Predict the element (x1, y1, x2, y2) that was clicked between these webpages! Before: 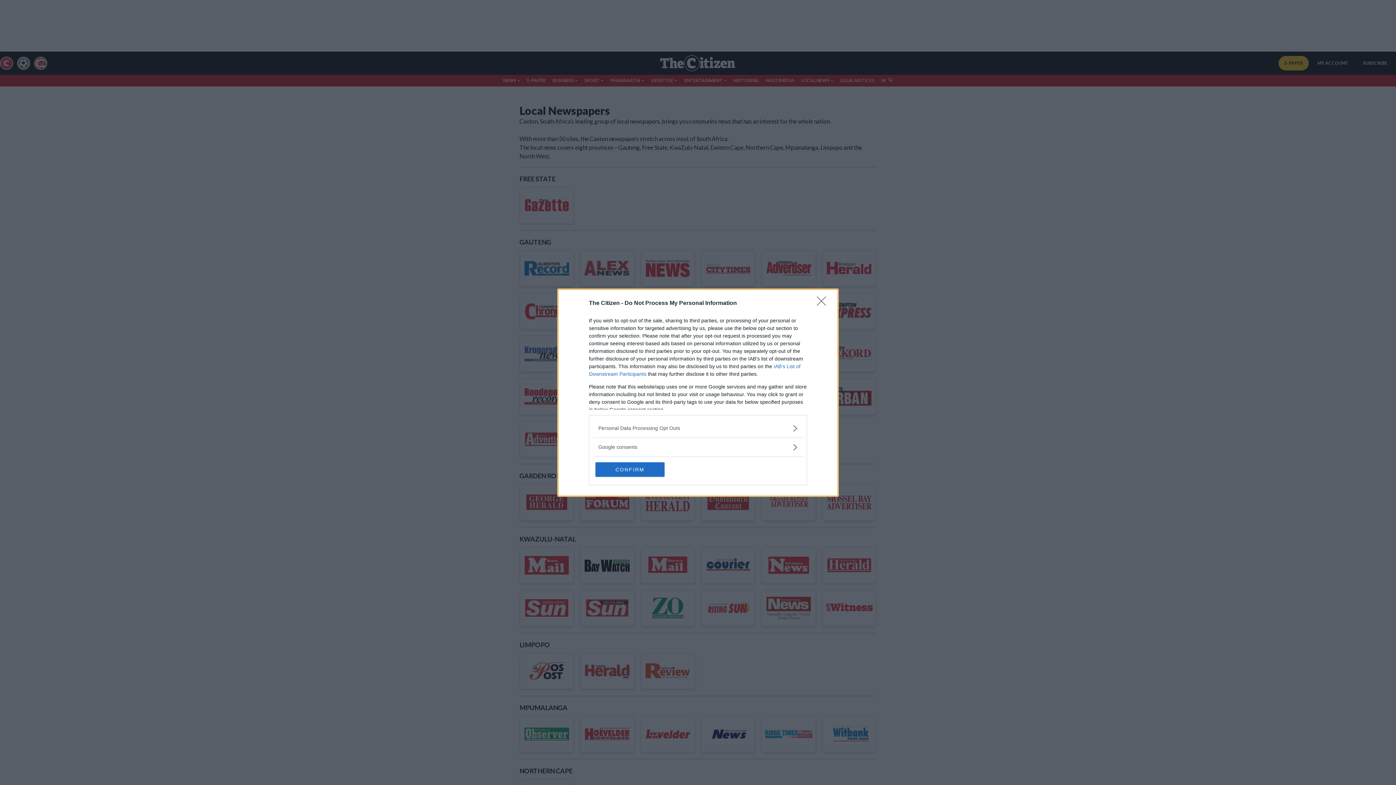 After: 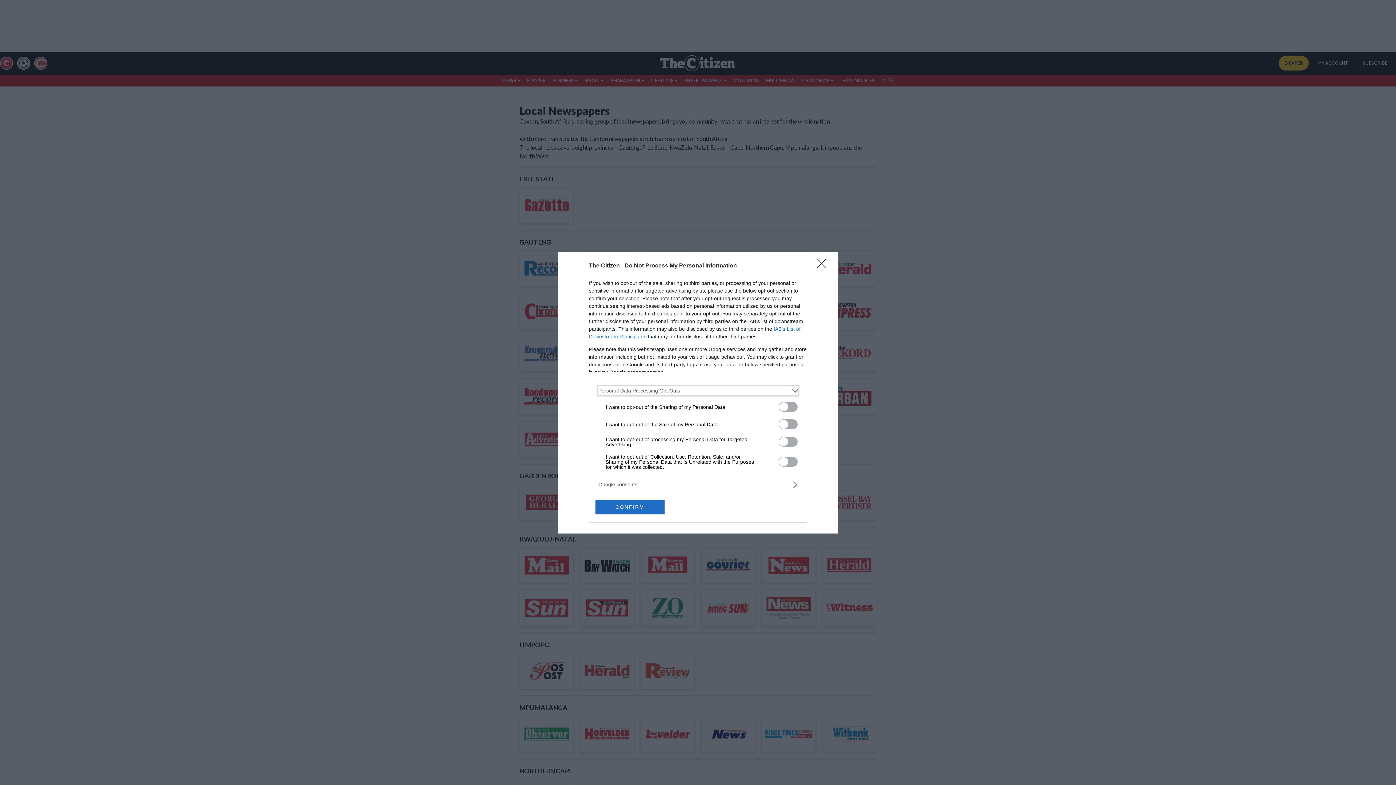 Action: label: Opt-Outs bbox: (598, 424, 797, 432)